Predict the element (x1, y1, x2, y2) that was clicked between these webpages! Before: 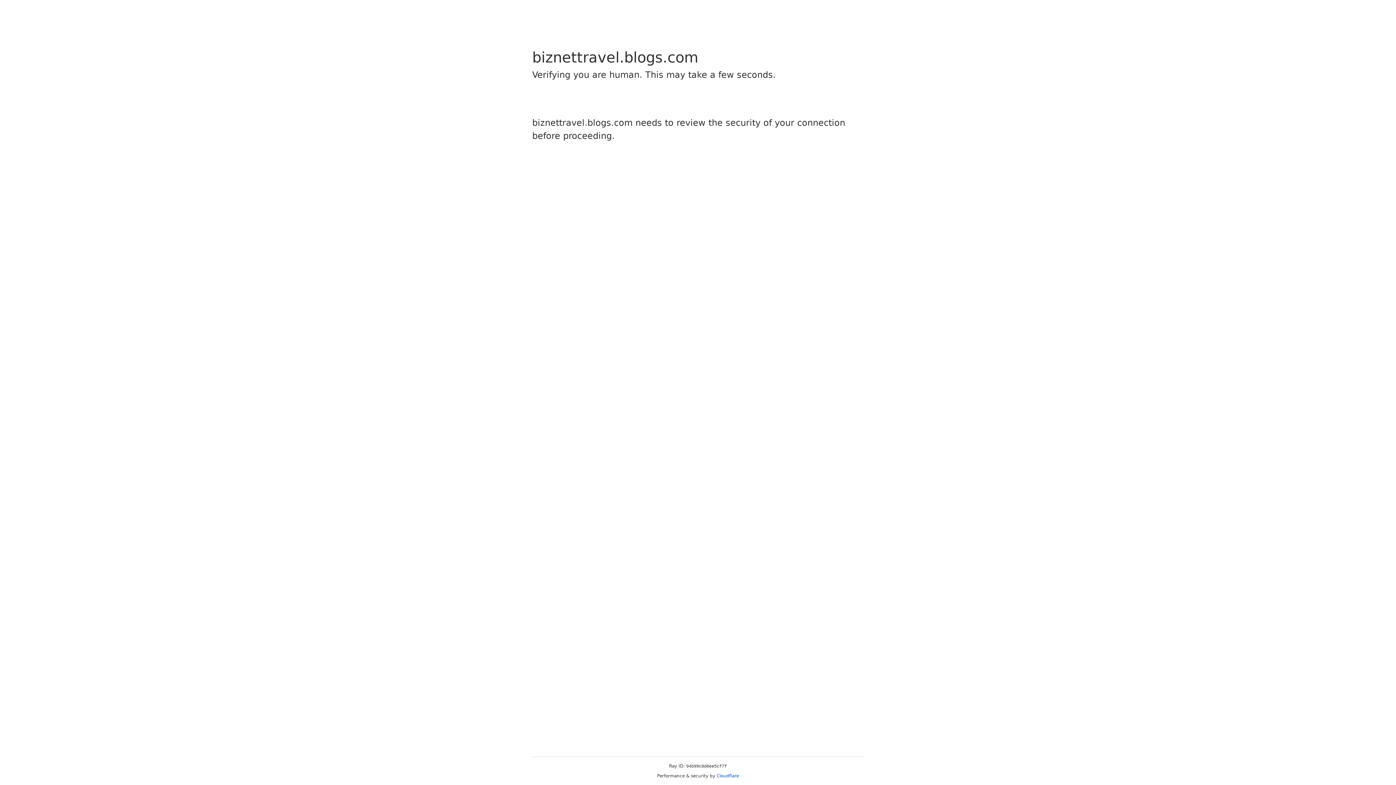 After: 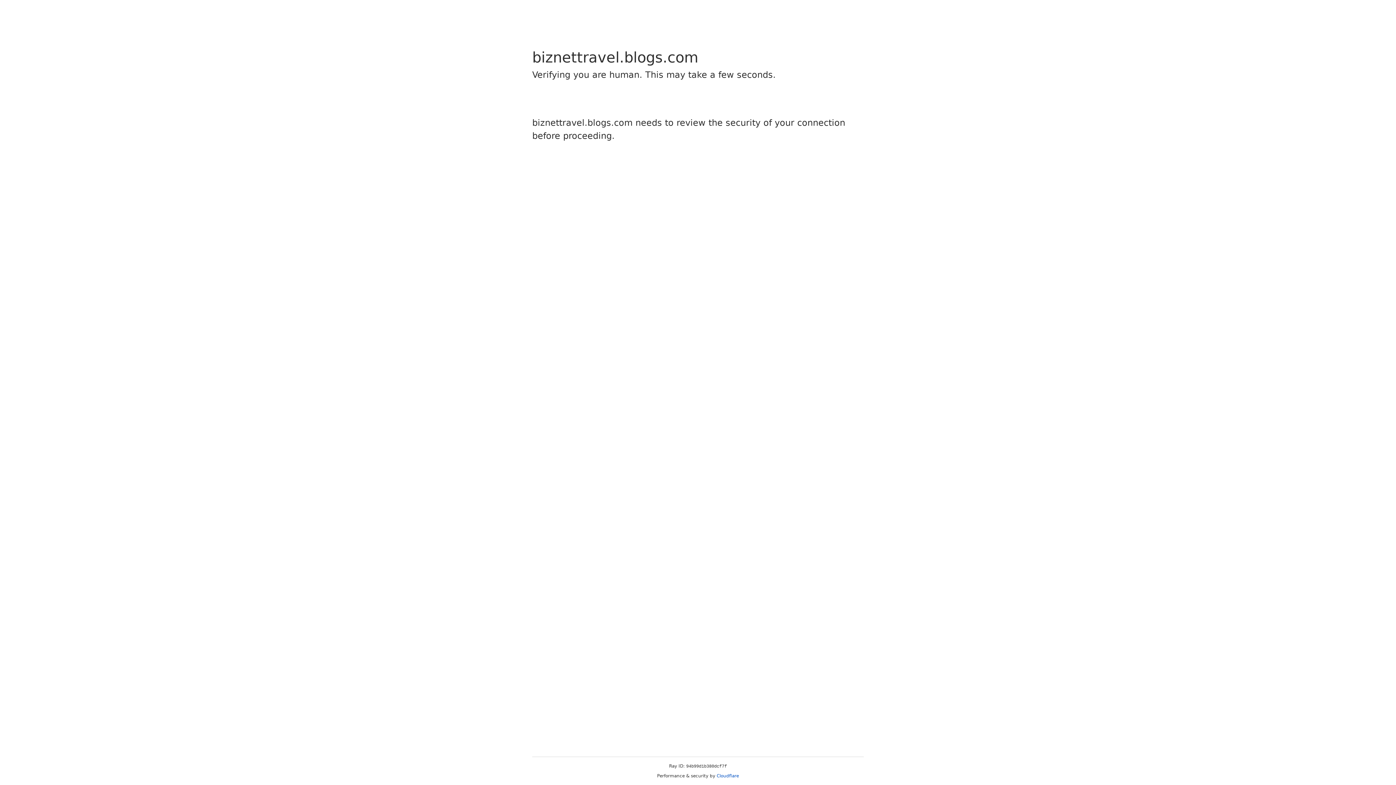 Action: label: Cloudflare bbox: (716, 773, 739, 778)